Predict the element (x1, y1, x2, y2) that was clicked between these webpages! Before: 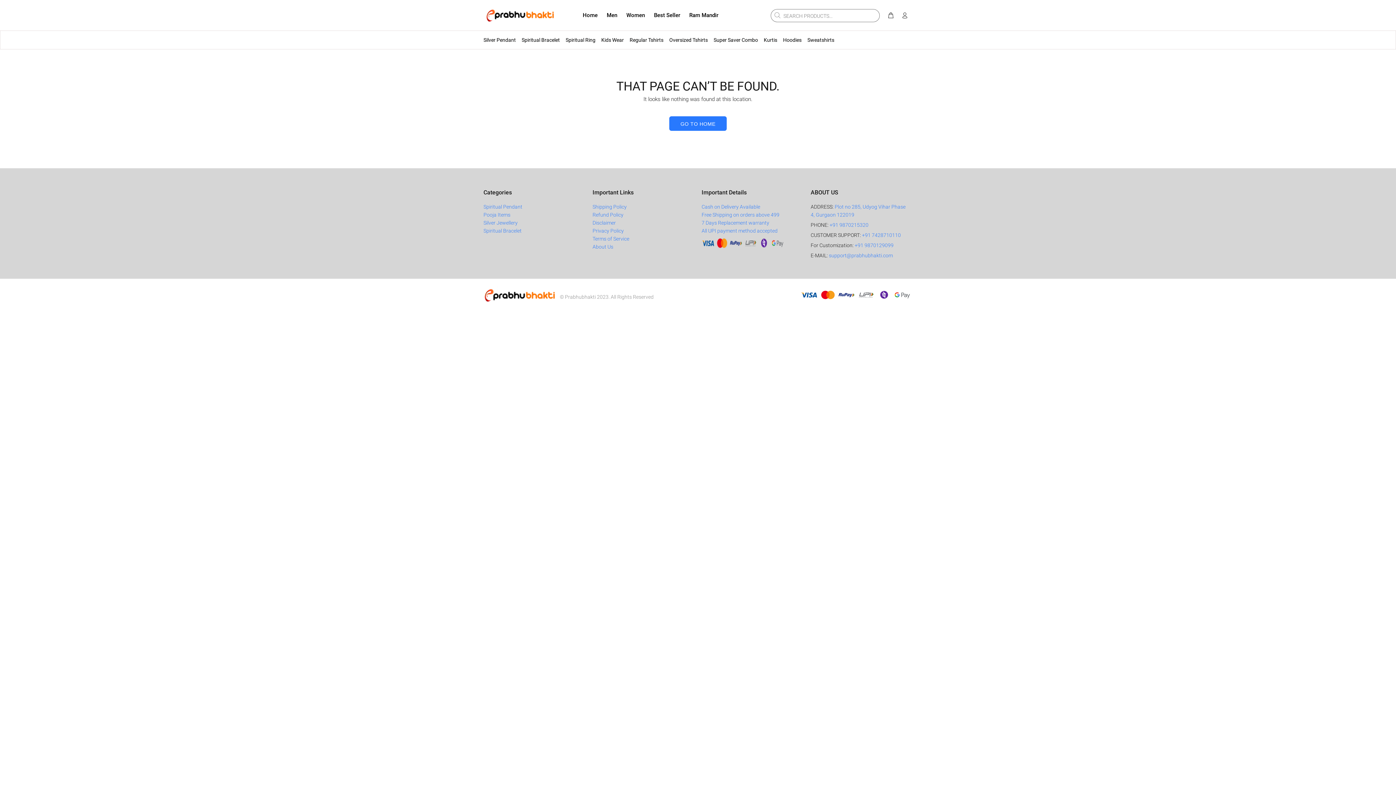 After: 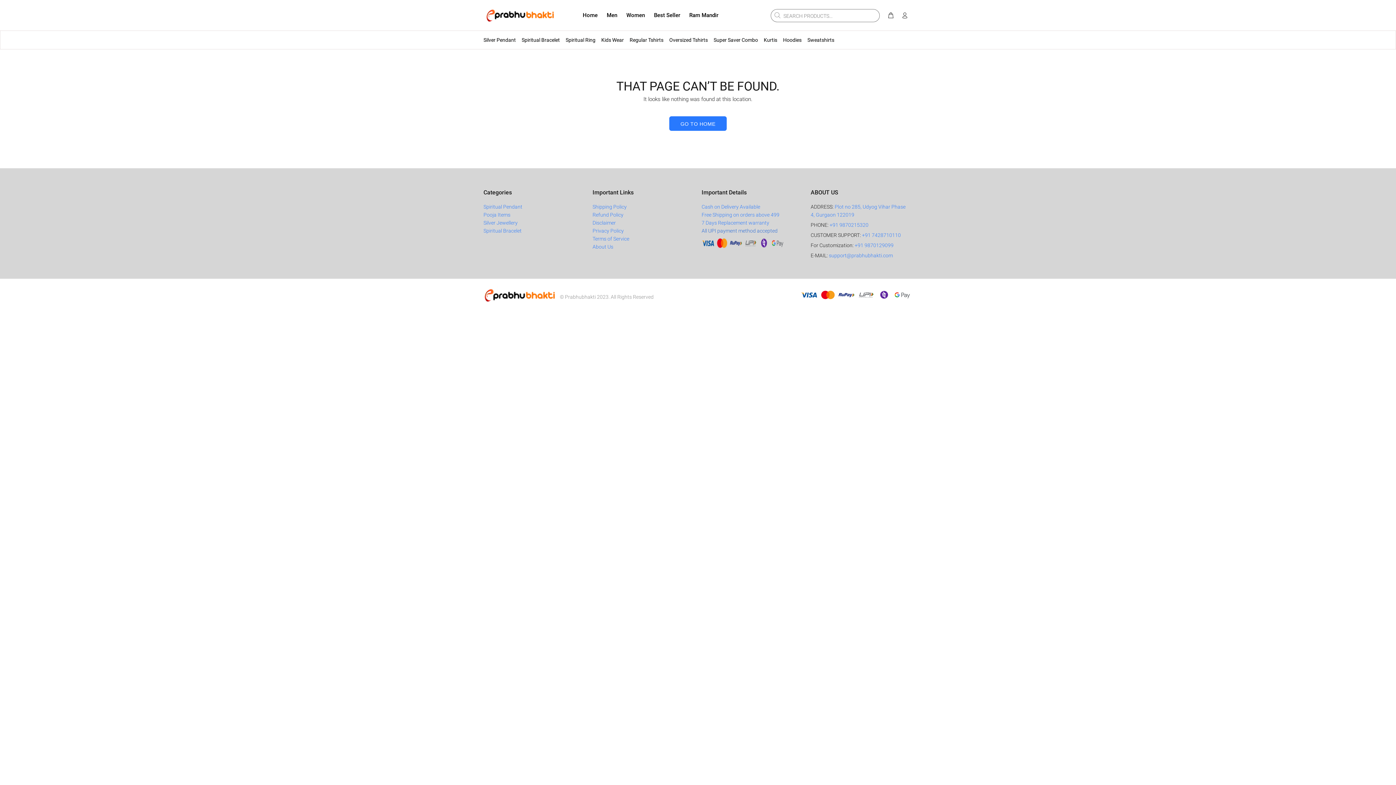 Action: label: All UPI payment method accepted bbox: (701, 228, 777, 233)